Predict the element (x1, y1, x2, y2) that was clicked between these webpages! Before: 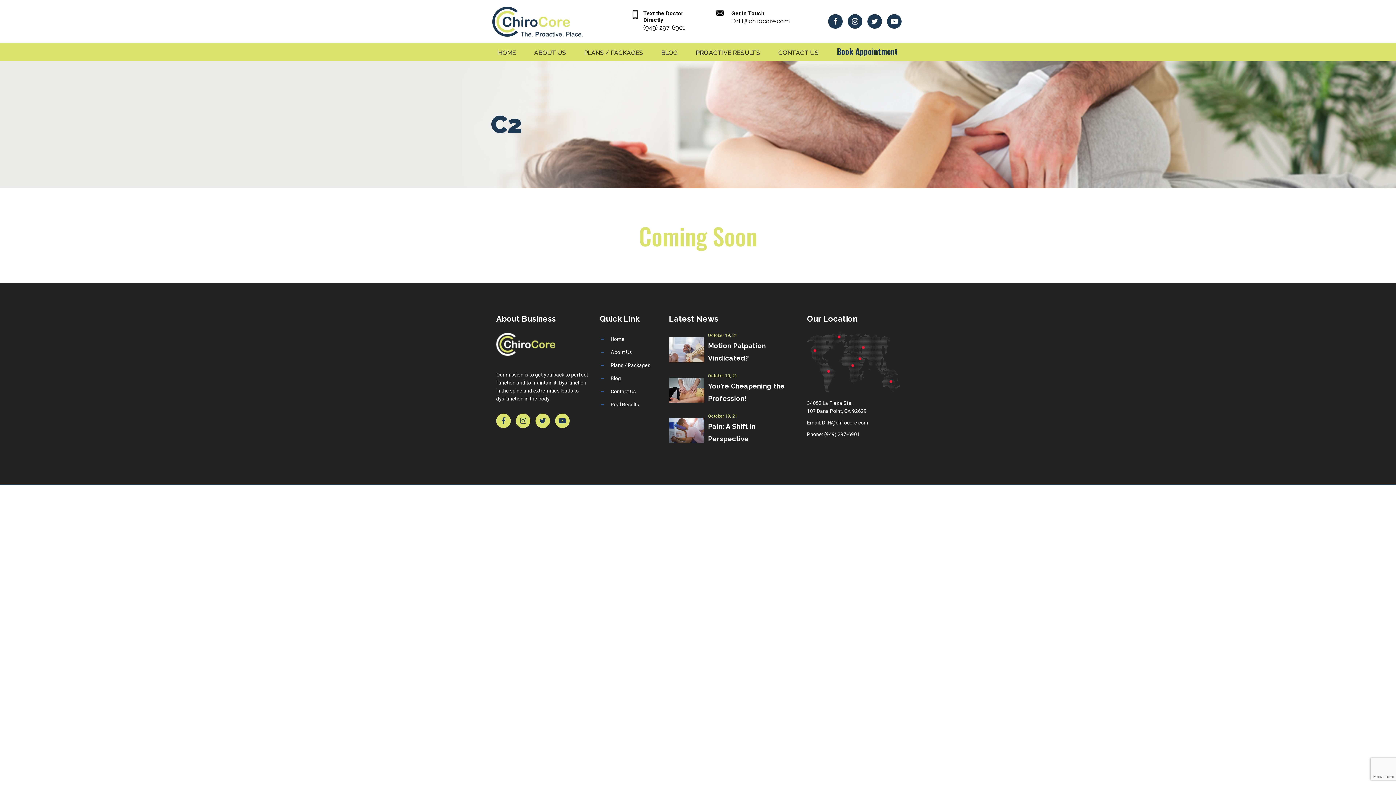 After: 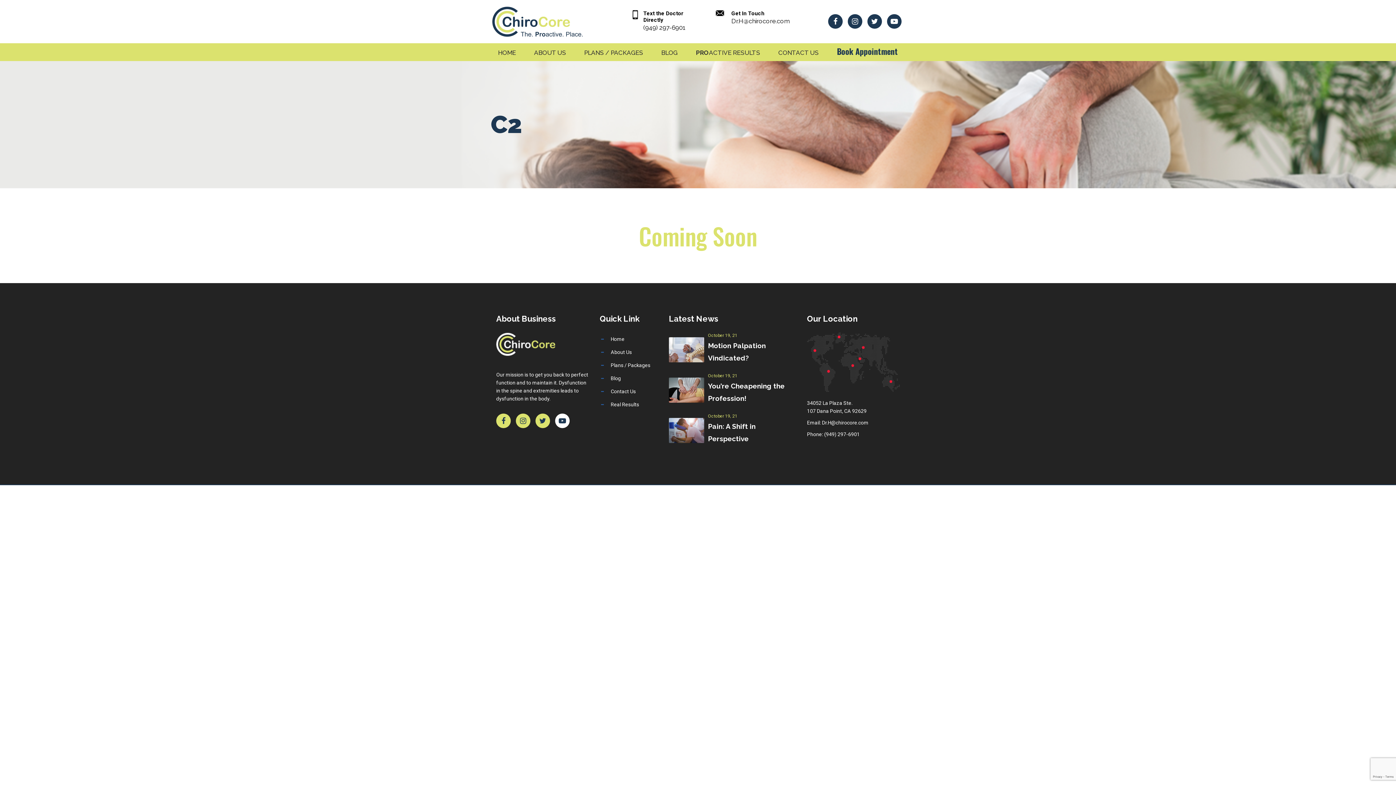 Action: bbox: (555, 413, 569, 428)